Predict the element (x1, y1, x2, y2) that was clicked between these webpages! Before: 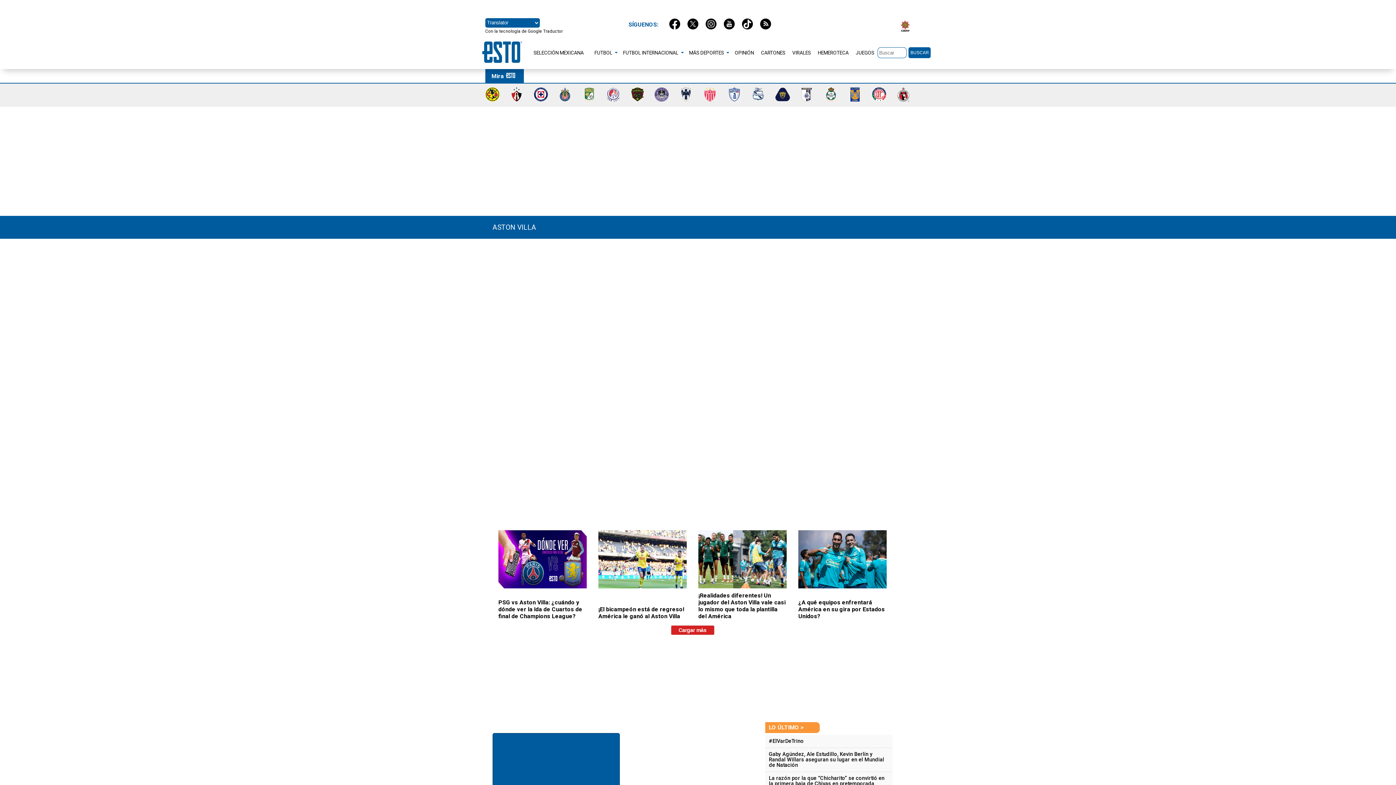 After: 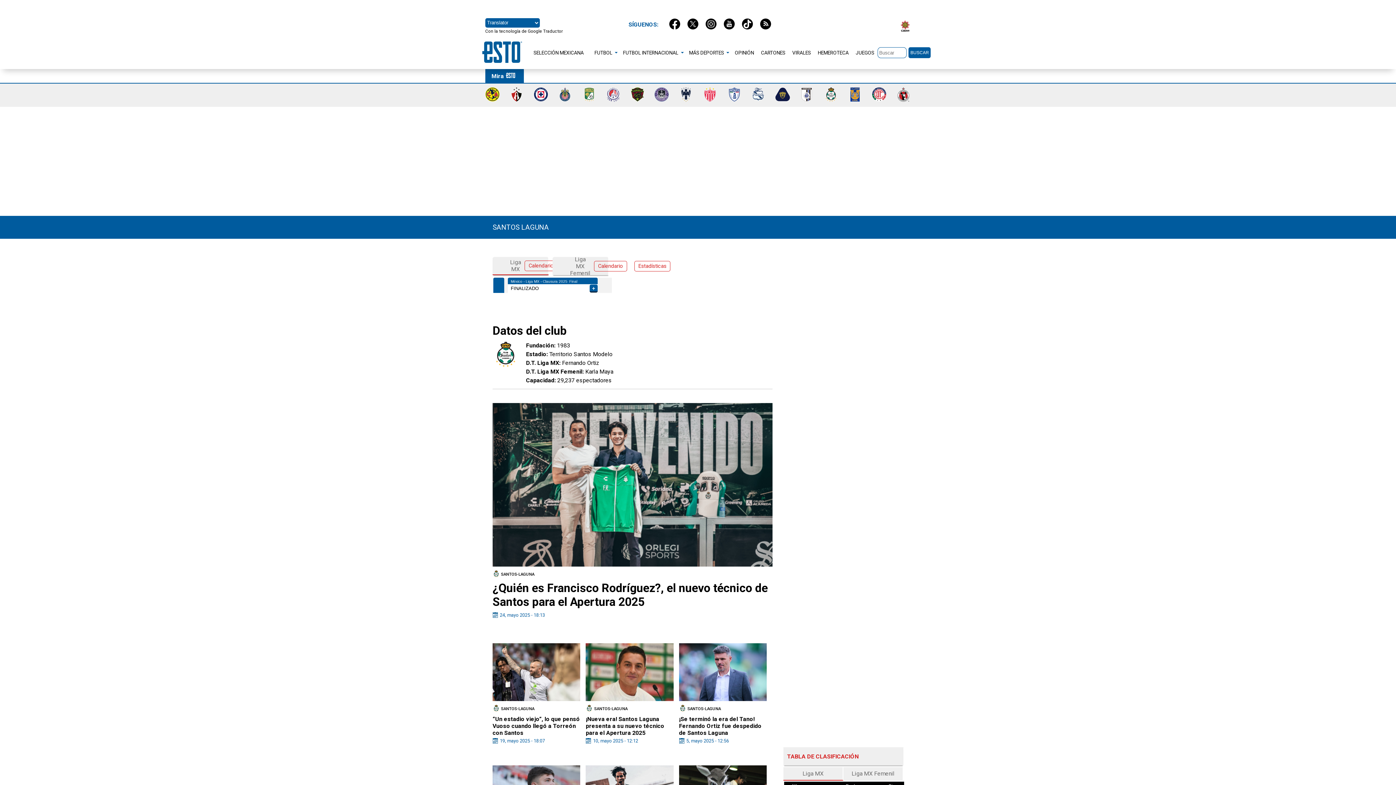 Action: bbox: (823, 96, 838, 103)